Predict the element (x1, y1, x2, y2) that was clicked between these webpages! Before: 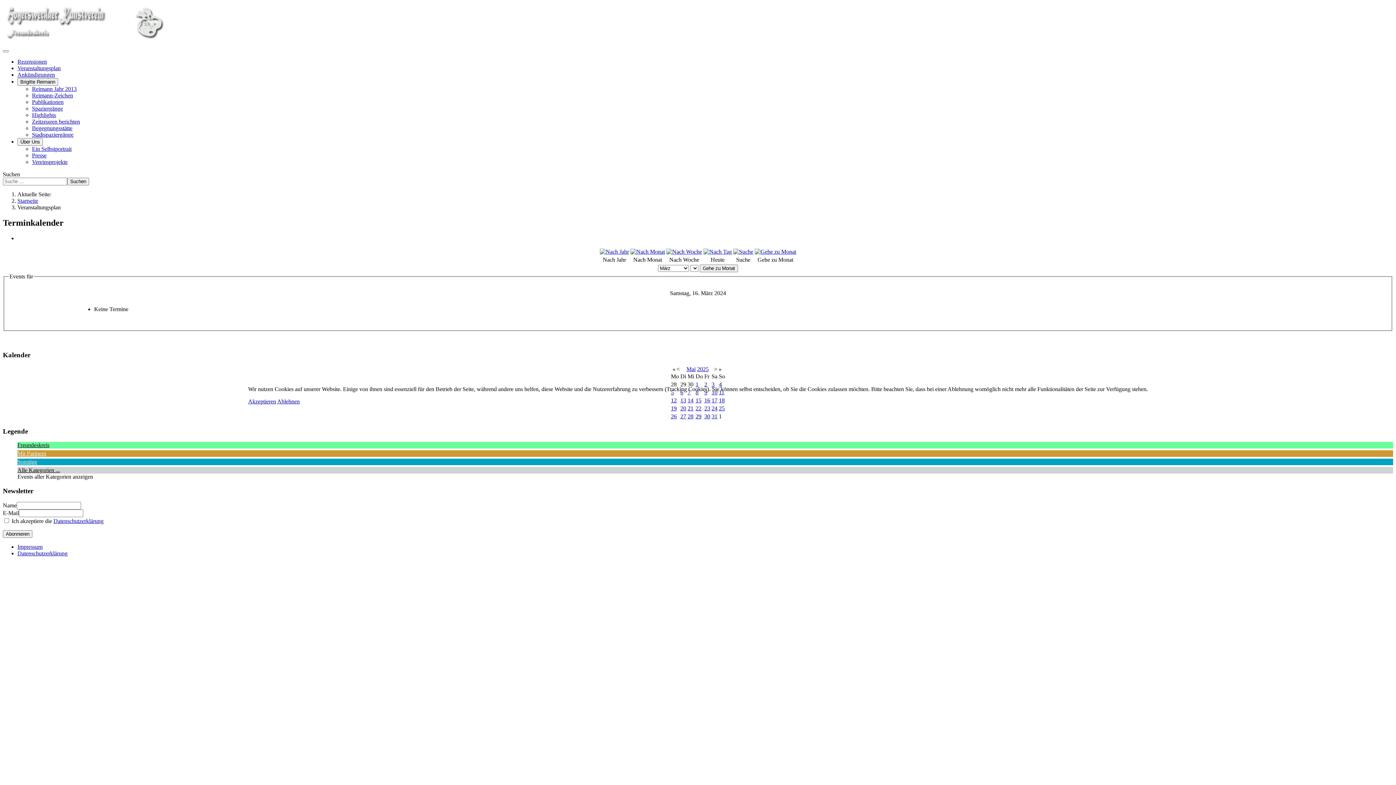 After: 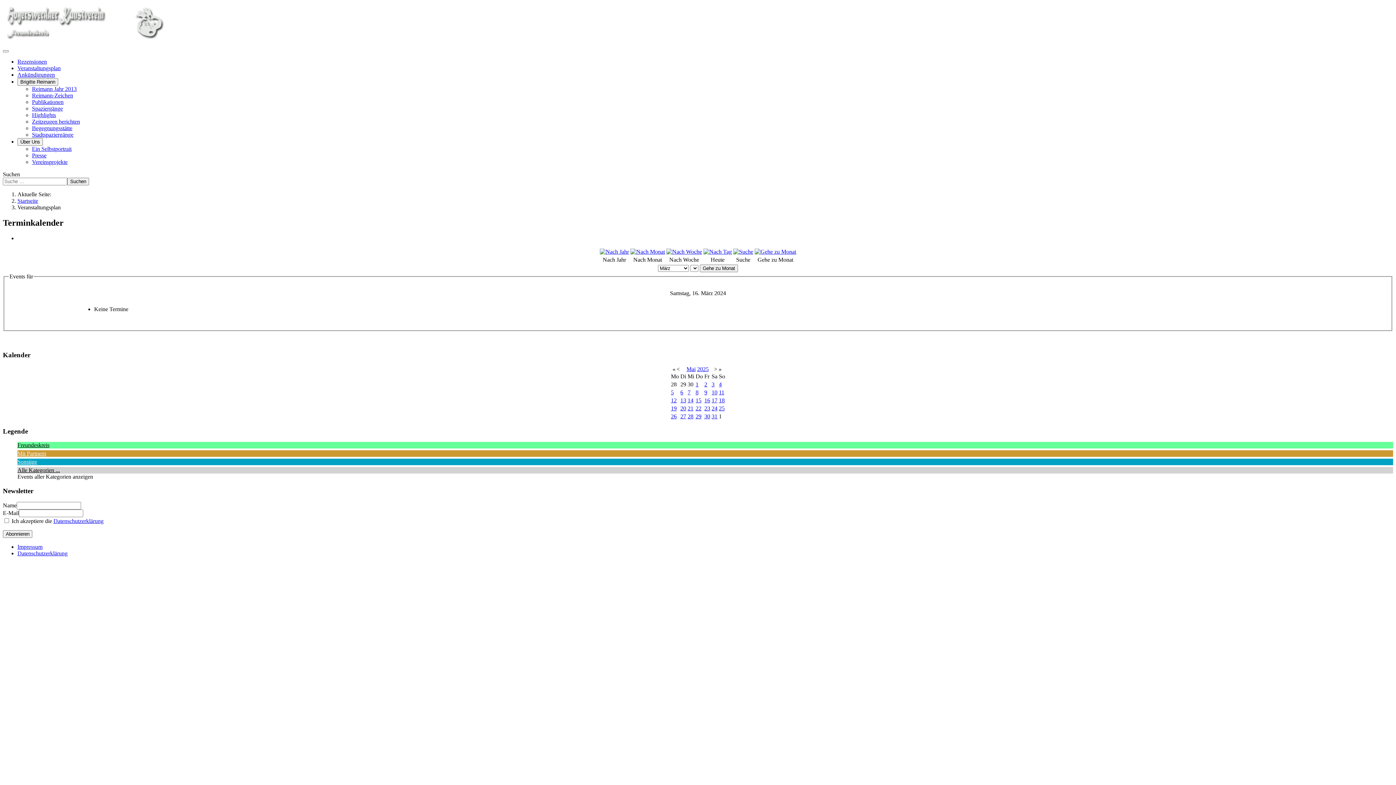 Action: bbox: (248, 398, 276, 404) label: Akzeptieren